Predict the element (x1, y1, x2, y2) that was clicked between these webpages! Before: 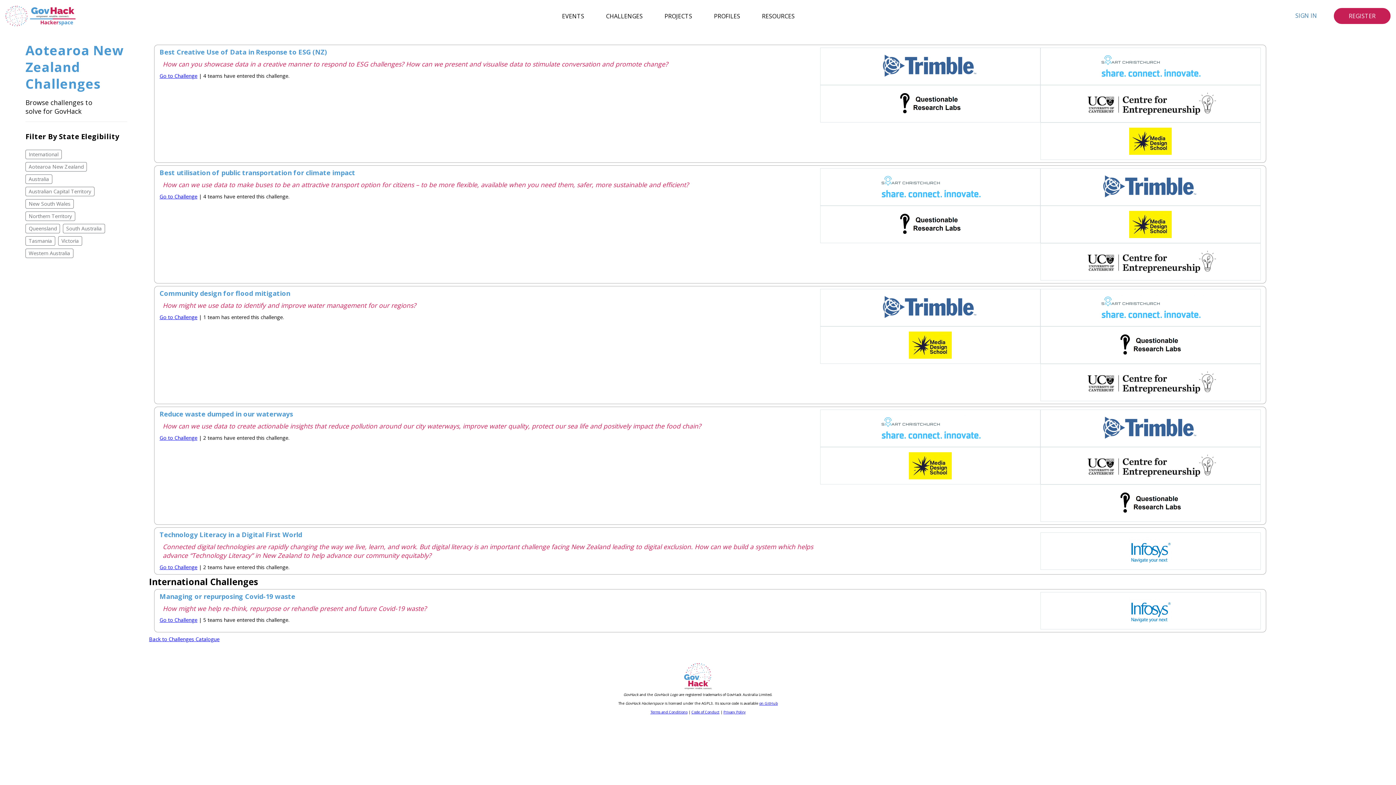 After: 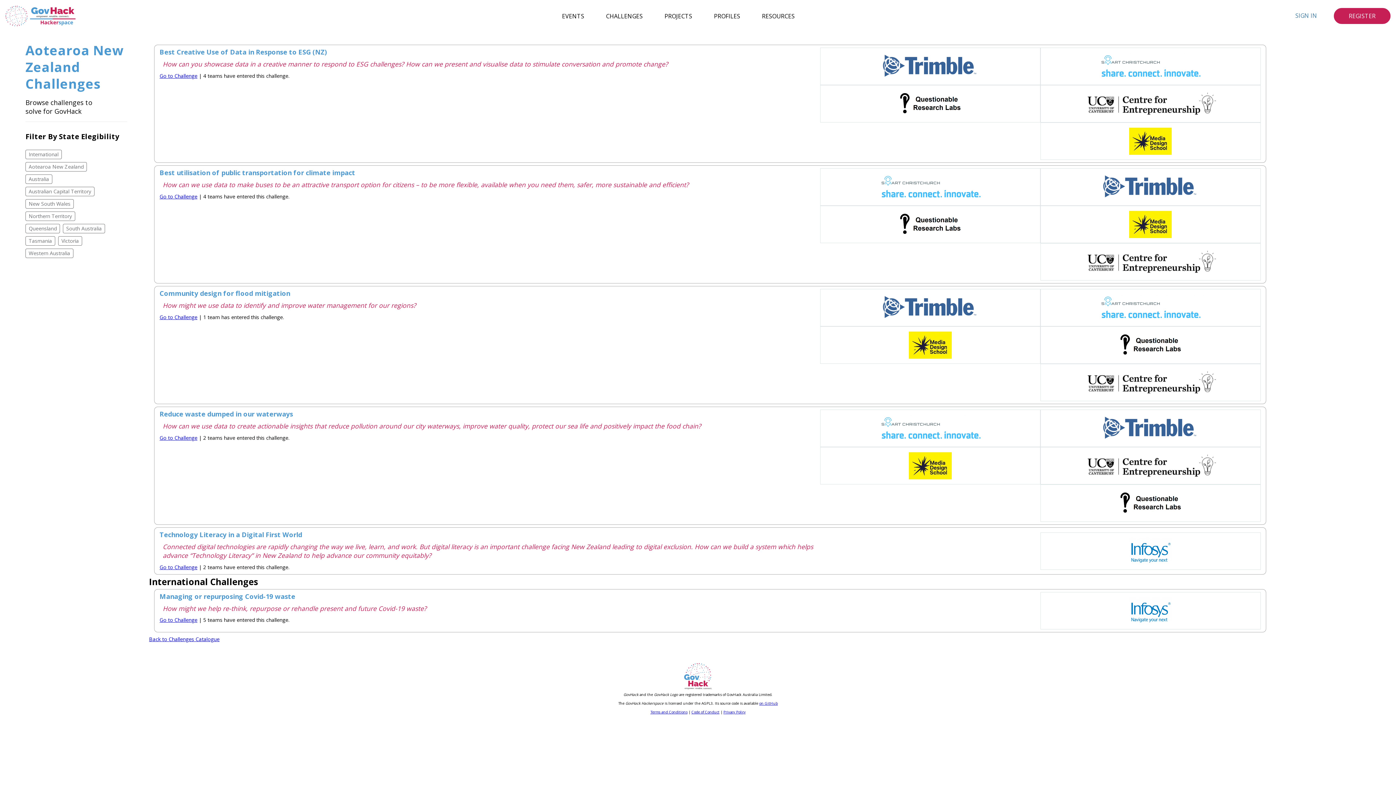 Action: label: on GitHub bbox: (759, 701, 778, 706)